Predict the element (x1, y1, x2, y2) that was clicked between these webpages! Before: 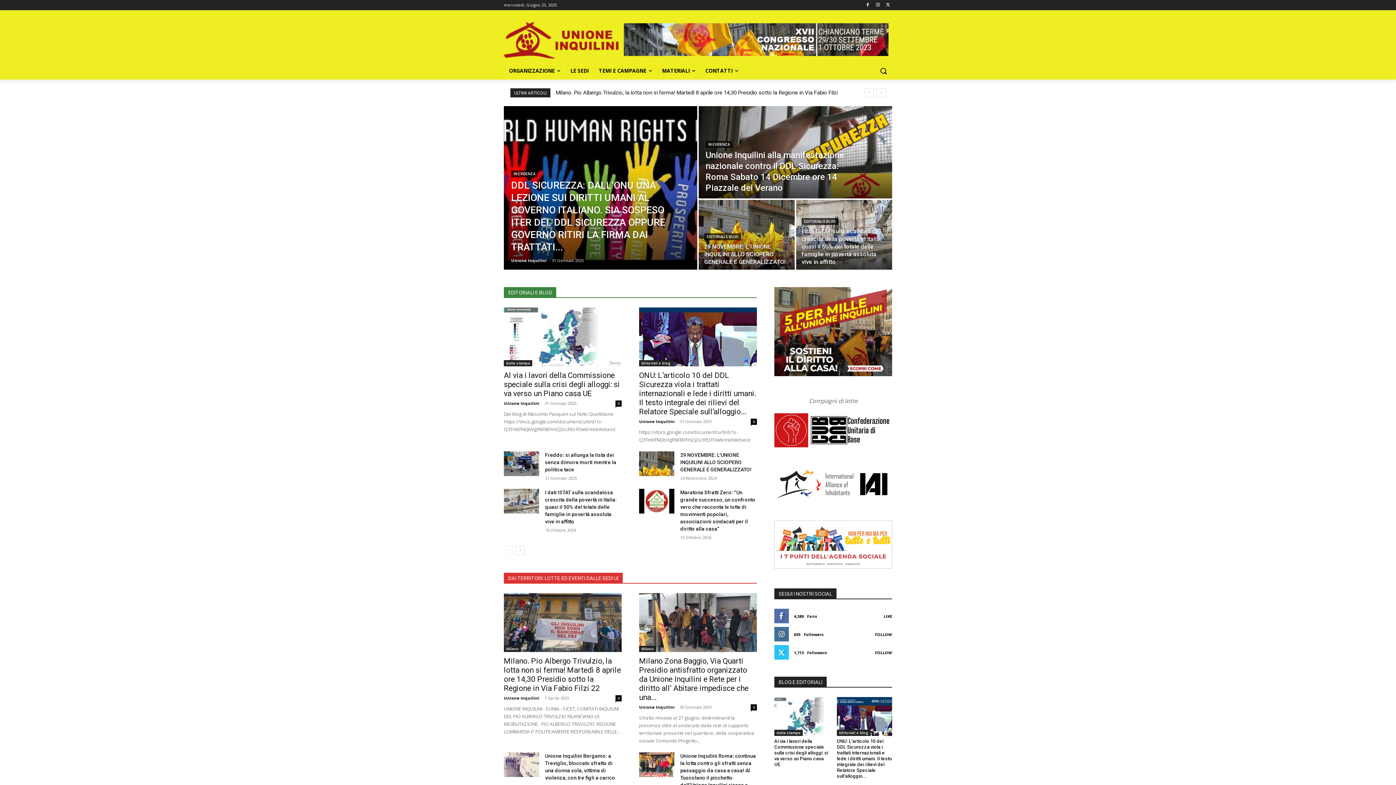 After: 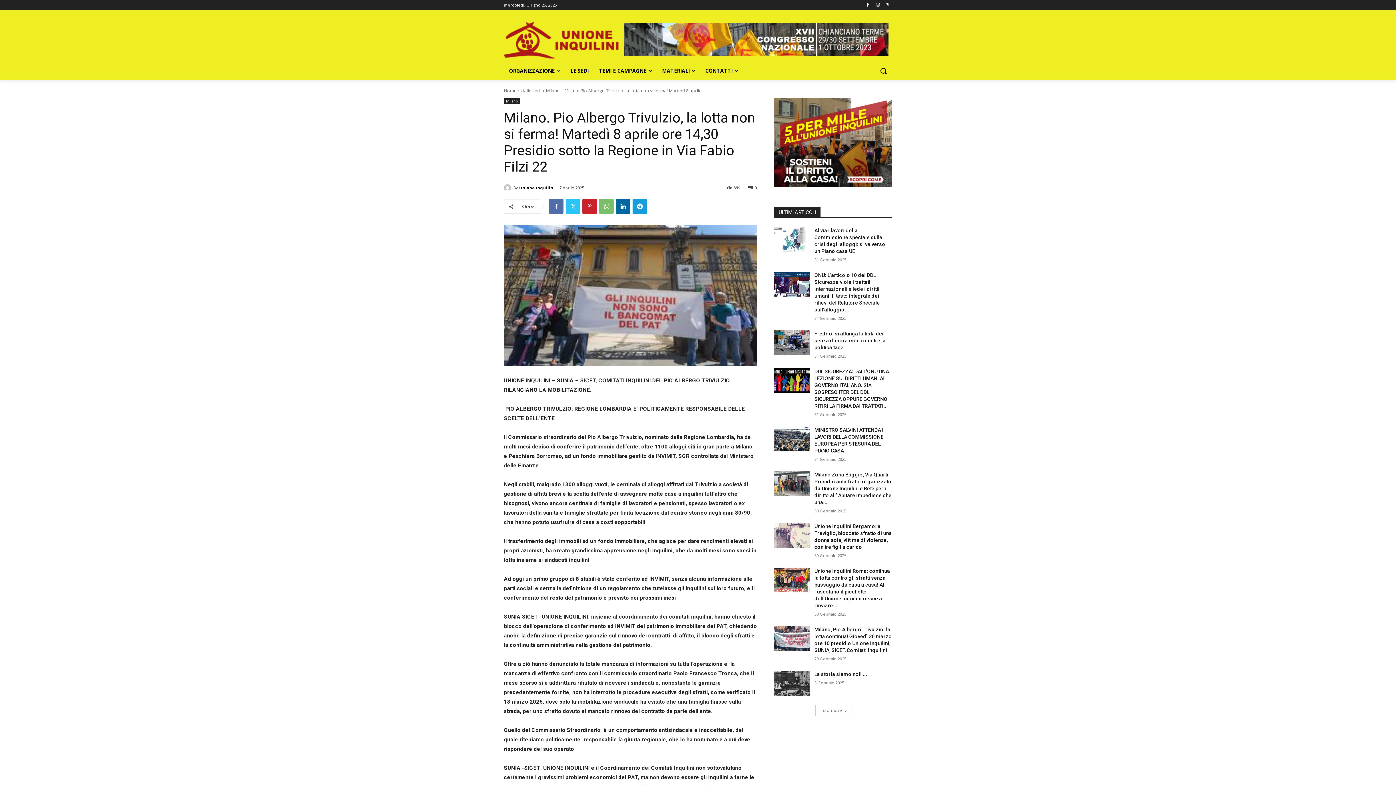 Action: label: 0 bbox: (615, 695, 621, 701)